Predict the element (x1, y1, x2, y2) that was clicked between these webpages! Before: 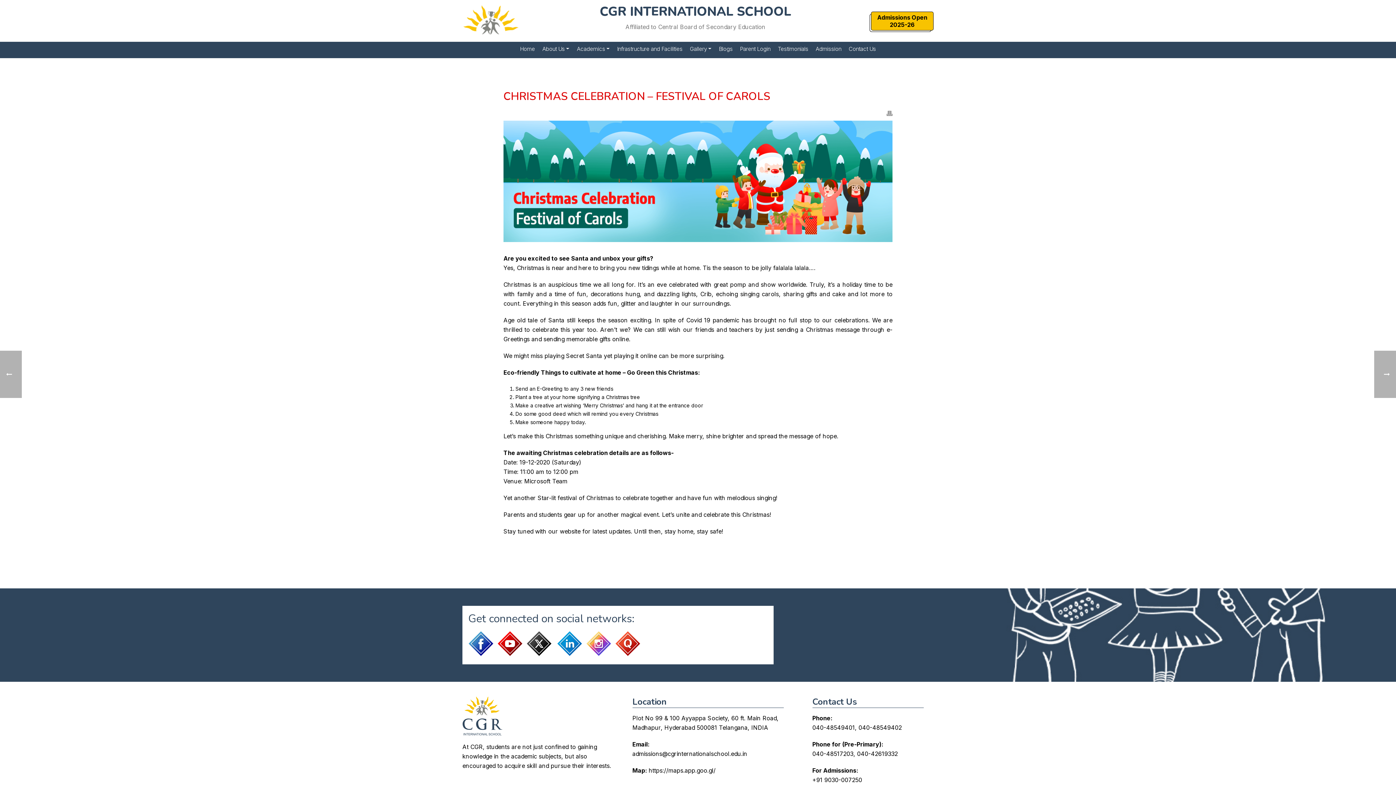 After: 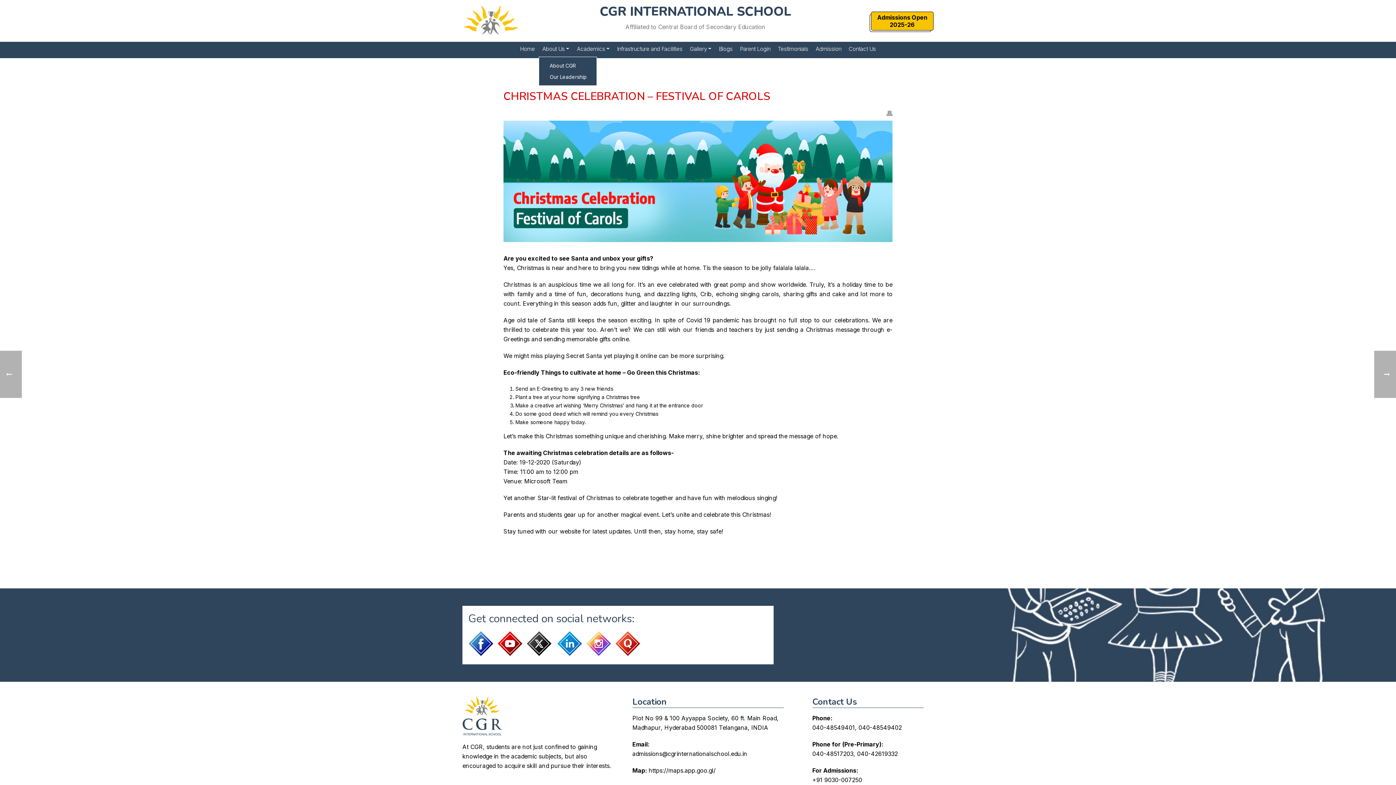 Action: label: About Us bbox: (538, 41, 573, 56)